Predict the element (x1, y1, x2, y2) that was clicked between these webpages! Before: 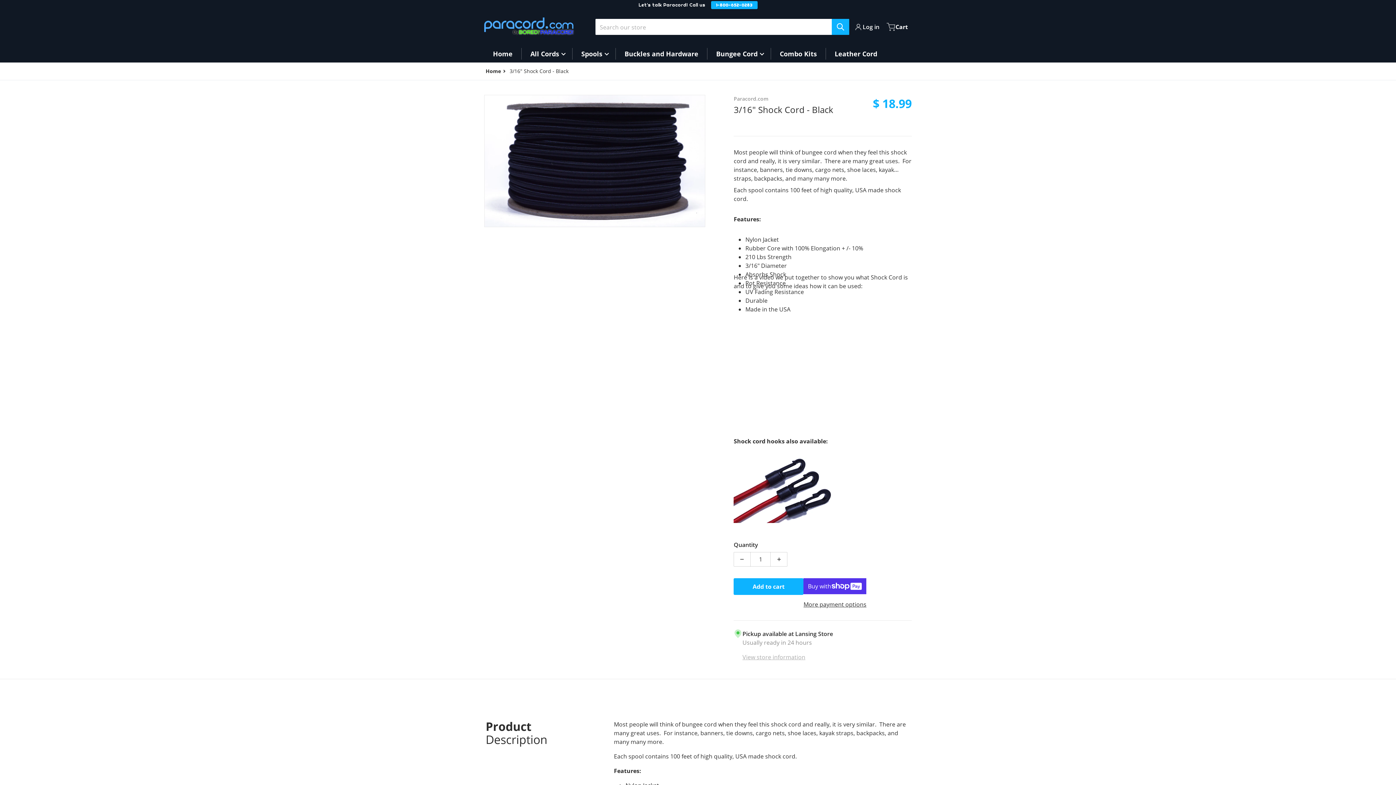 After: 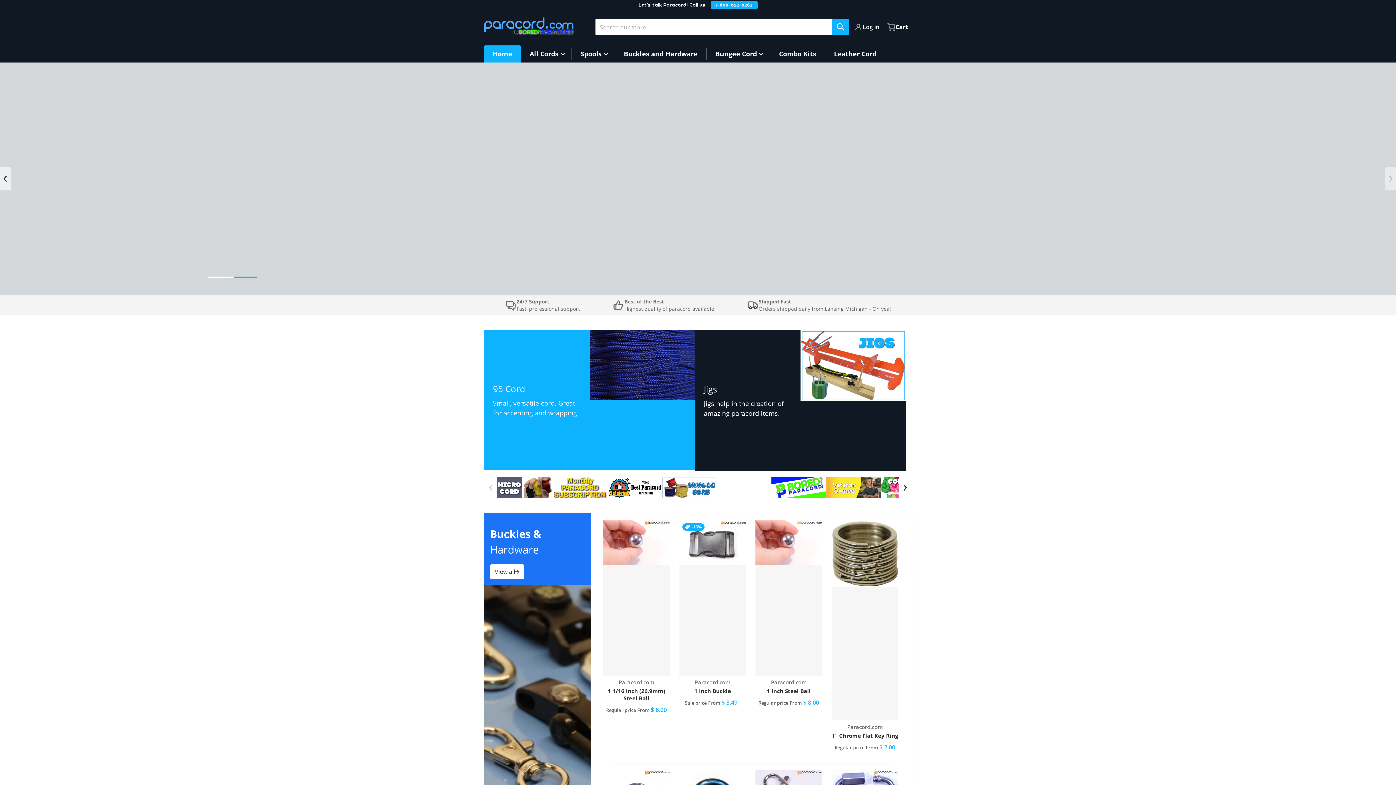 Action: bbox: (480, 17, 579, 36)